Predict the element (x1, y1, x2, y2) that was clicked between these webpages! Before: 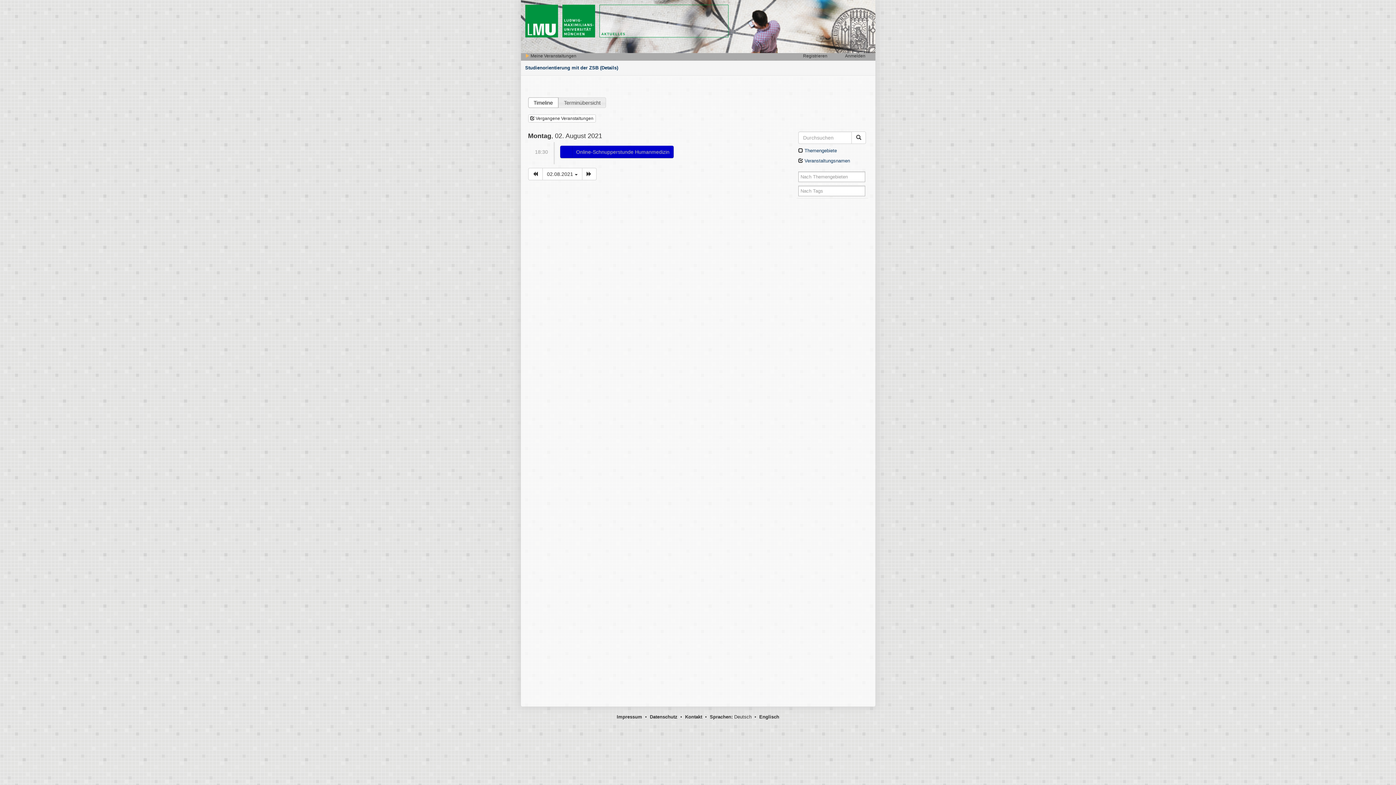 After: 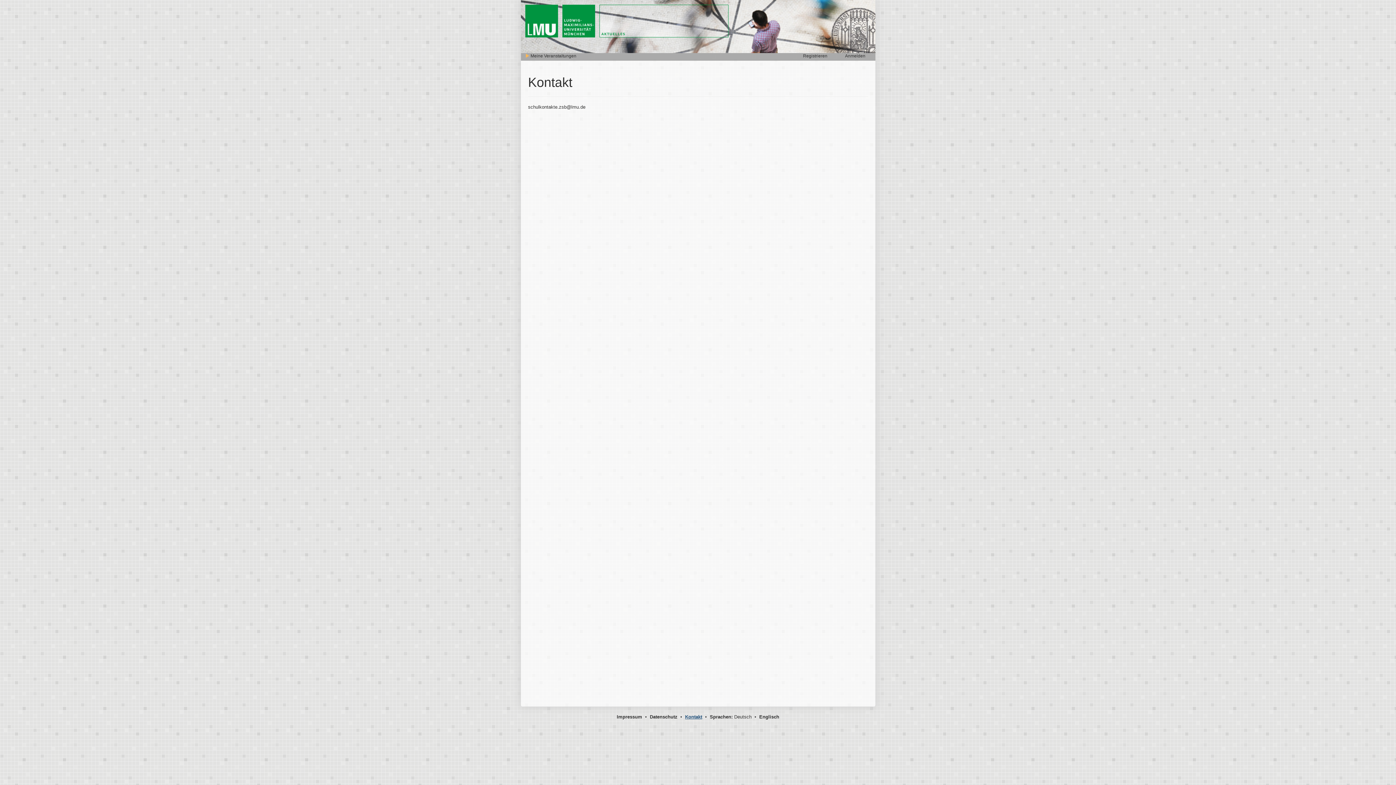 Action: bbox: (685, 714, 702, 720) label: Kontakt